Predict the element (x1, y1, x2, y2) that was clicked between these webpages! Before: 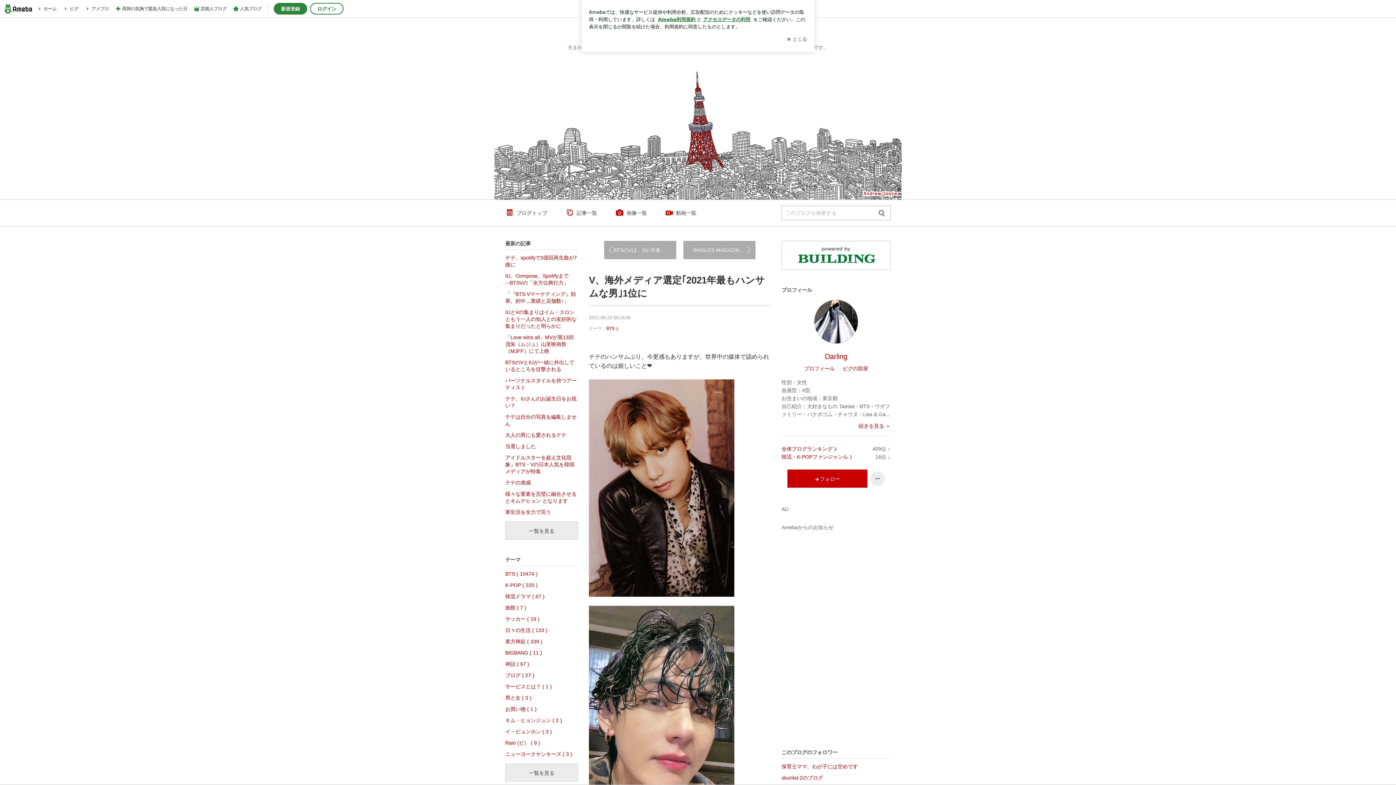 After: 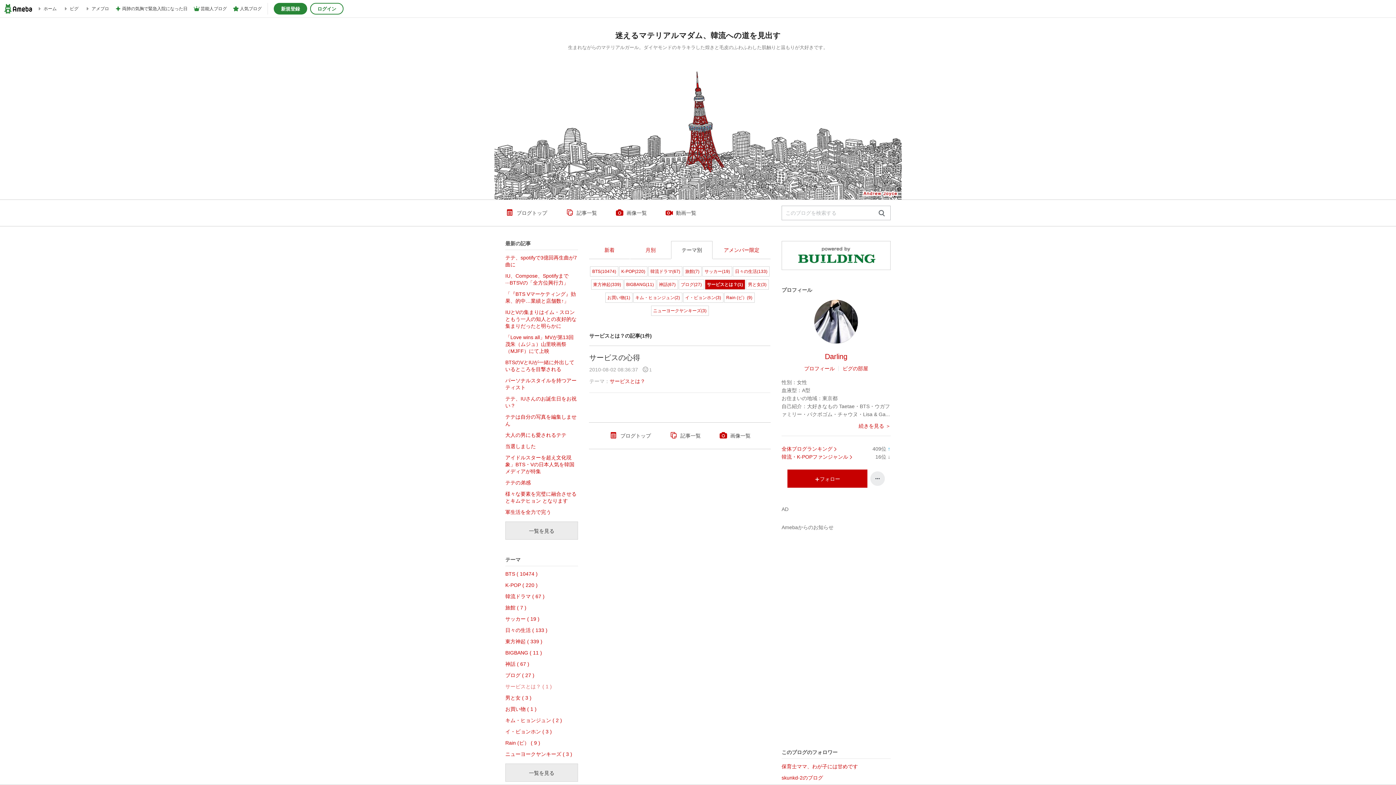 Action: label: サービスとは？ ( 1 ) bbox: (505, 681, 578, 692)